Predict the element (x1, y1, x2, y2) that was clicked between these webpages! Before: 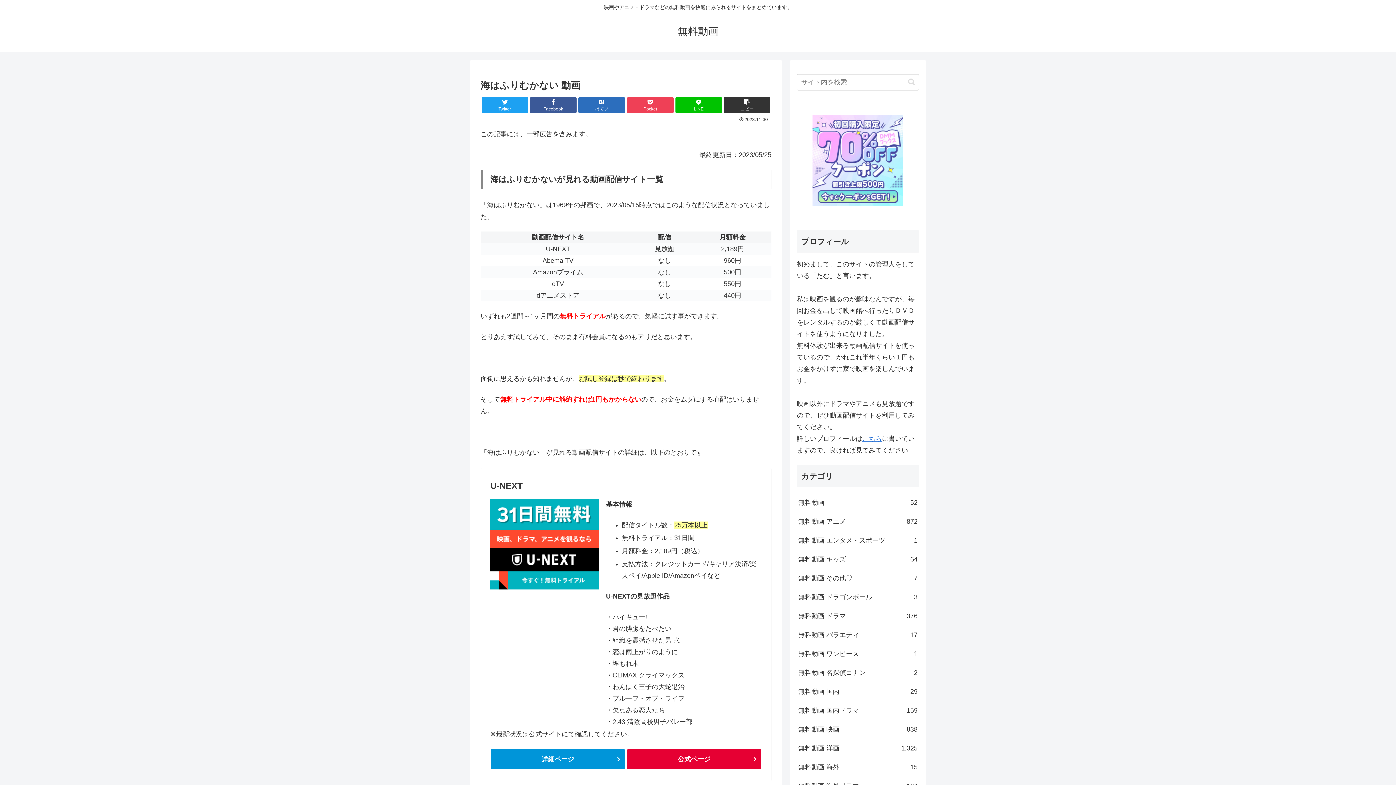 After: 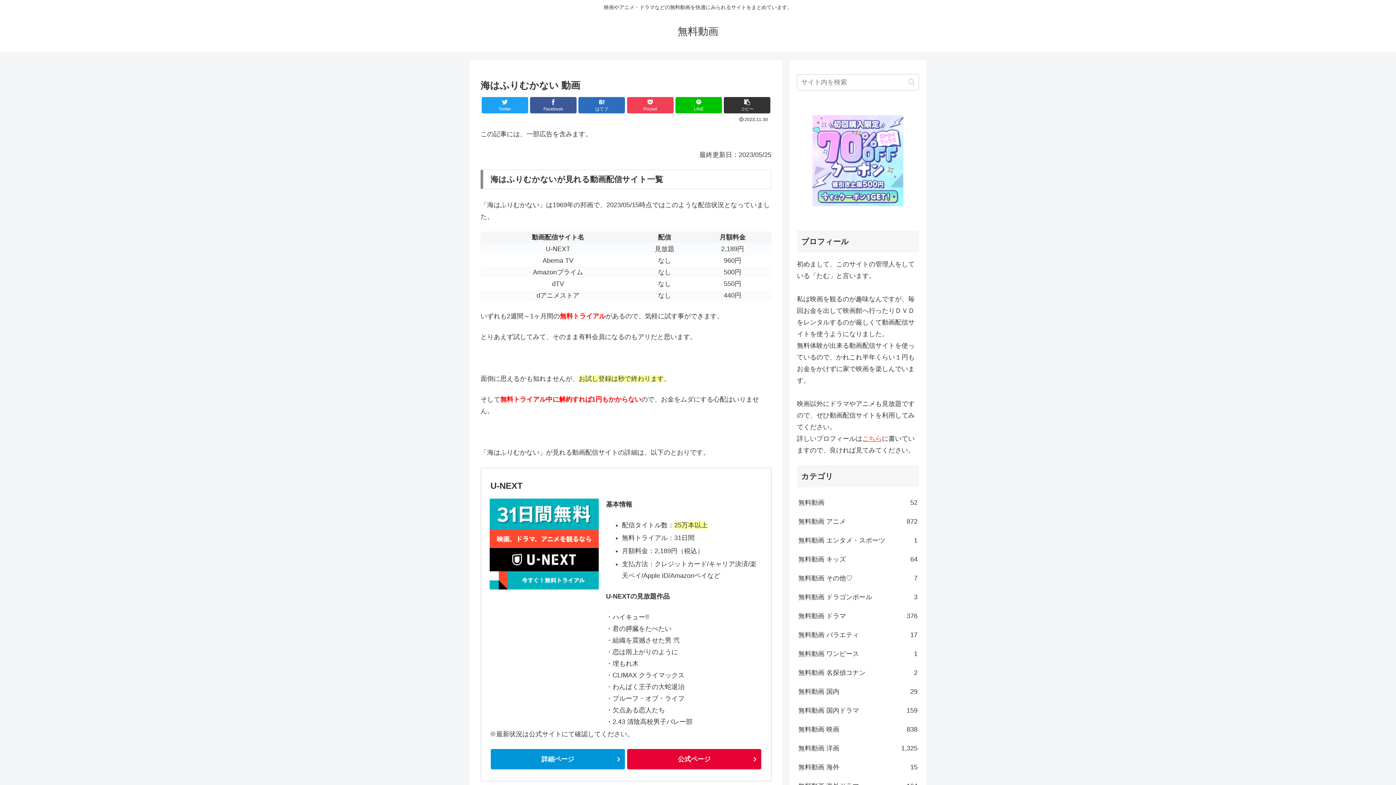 Action: bbox: (862, 435, 882, 442) label: こちら